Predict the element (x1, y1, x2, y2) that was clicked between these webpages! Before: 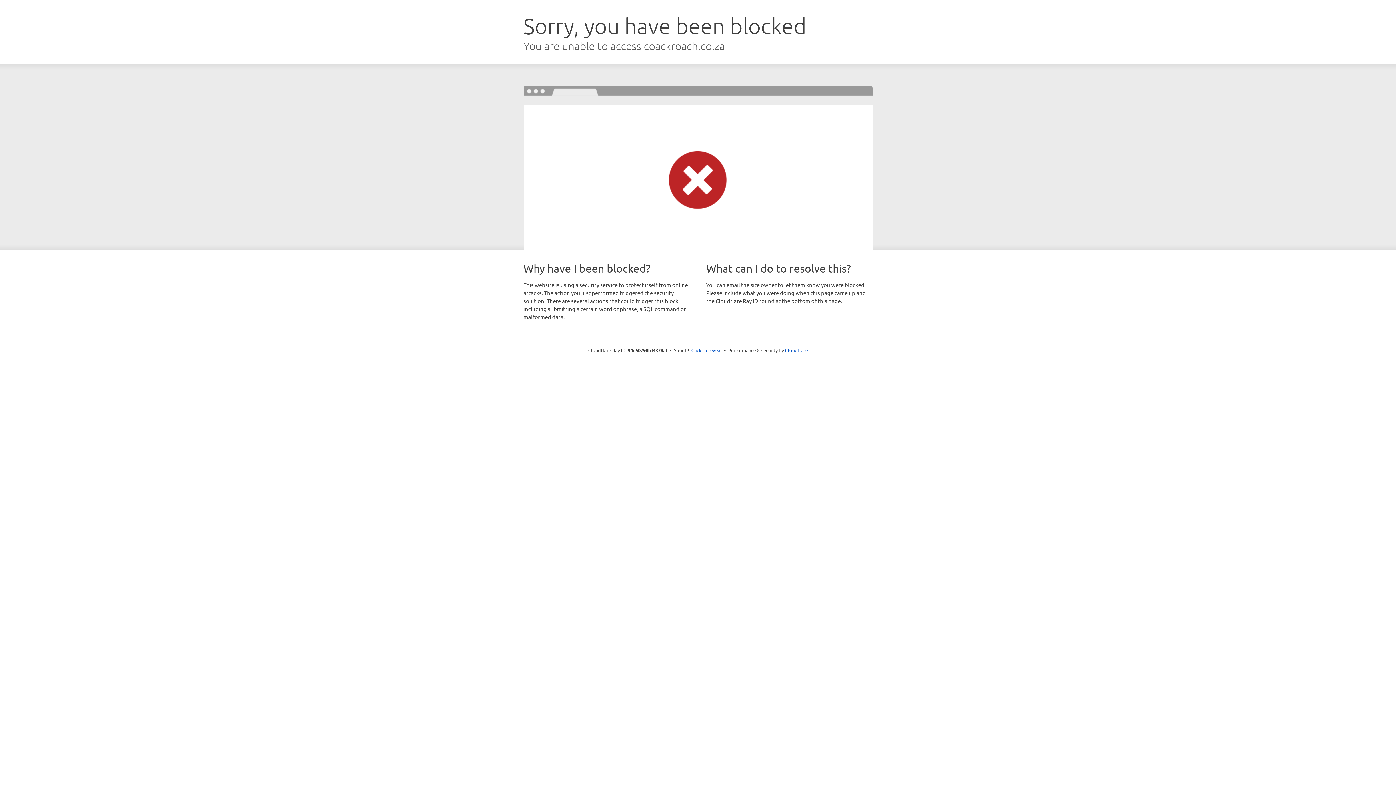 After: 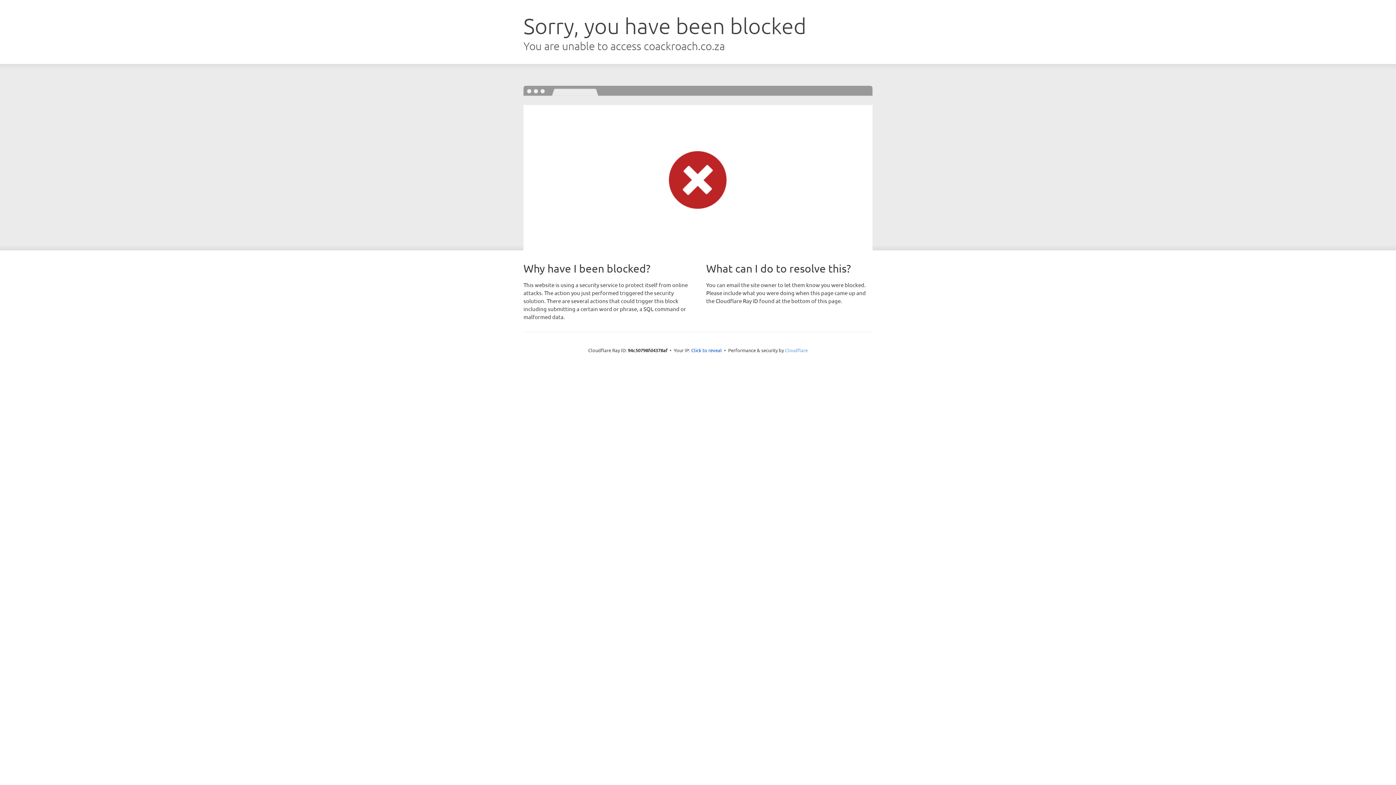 Action: label: Cloudflare bbox: (785, 347, 808, 353)